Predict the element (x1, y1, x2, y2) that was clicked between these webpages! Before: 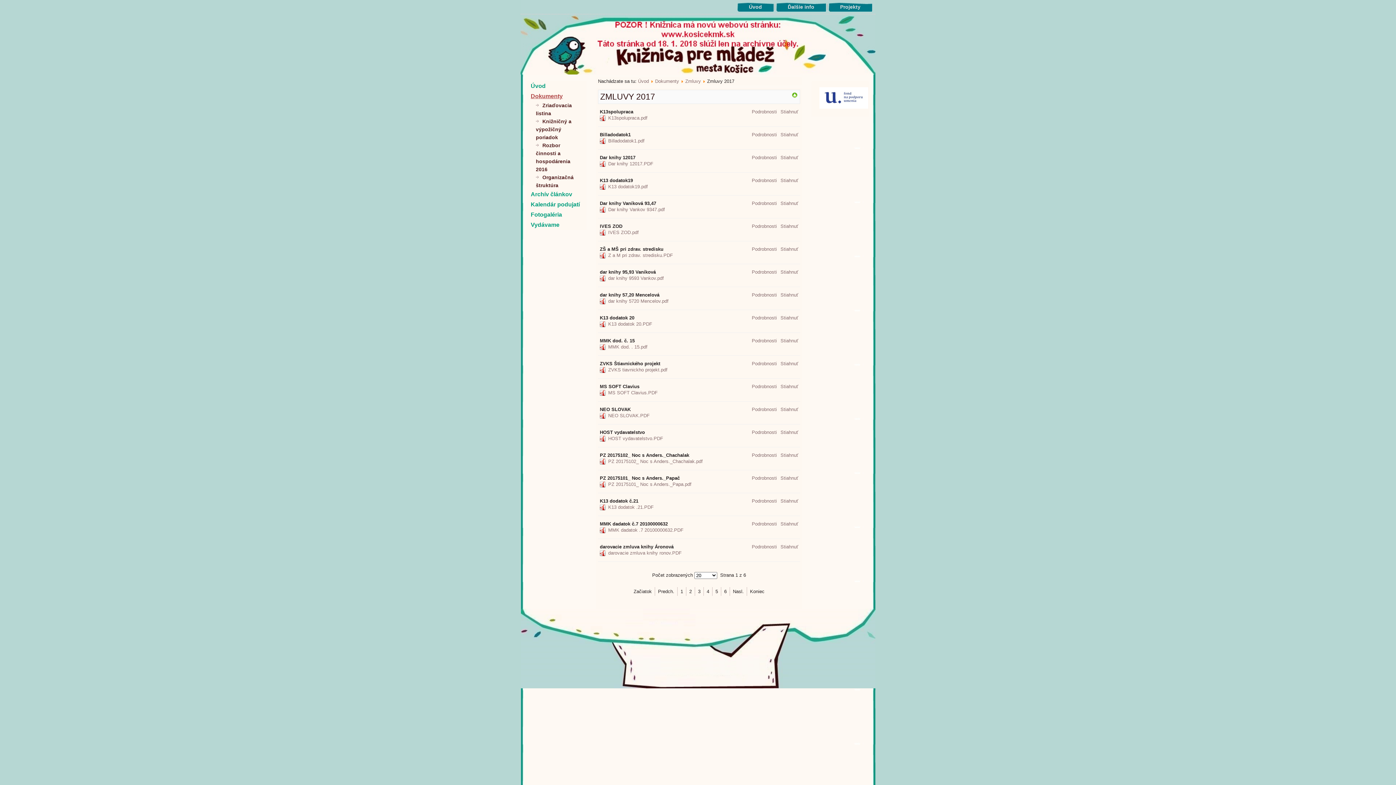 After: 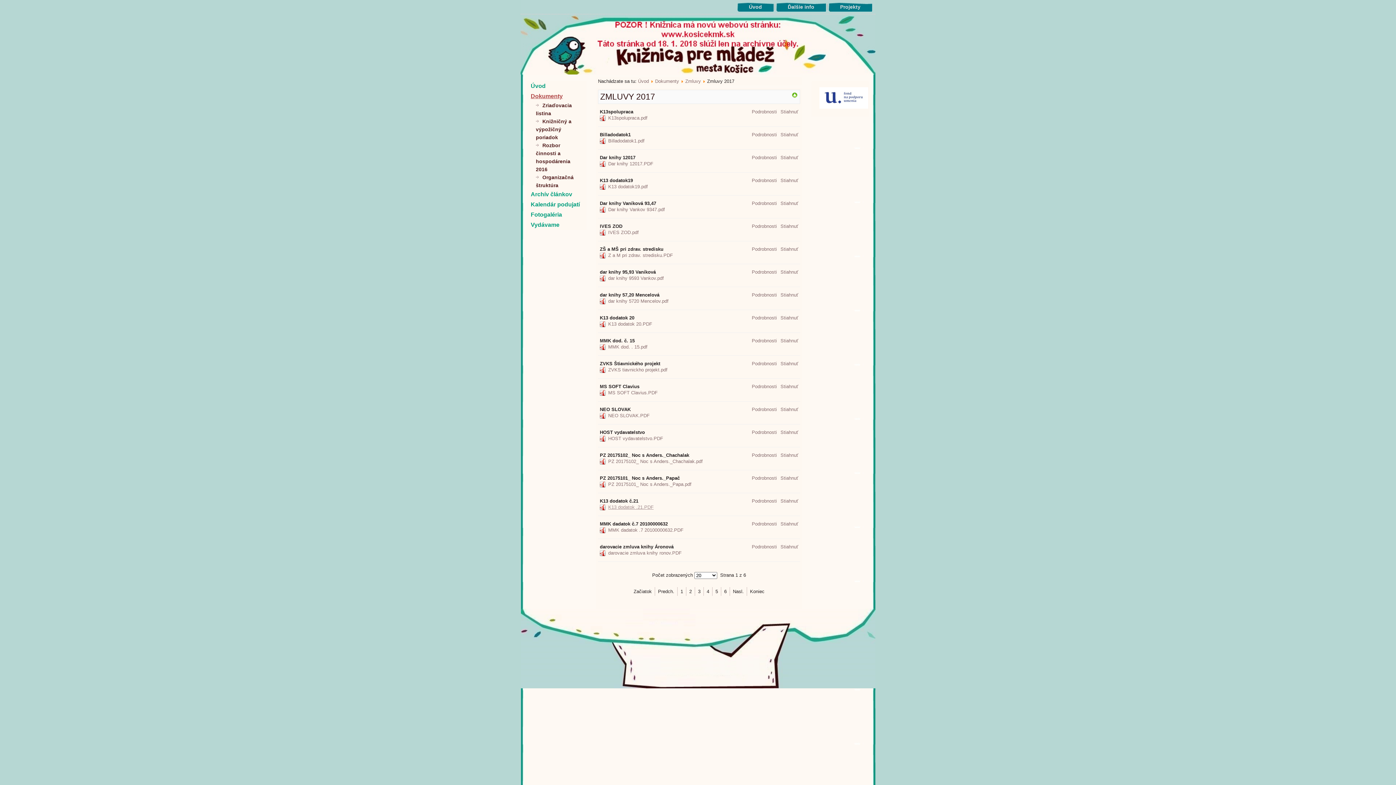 Action: label: K13 dodatok .21.PDF bbox: (608, 504, 653, 510)